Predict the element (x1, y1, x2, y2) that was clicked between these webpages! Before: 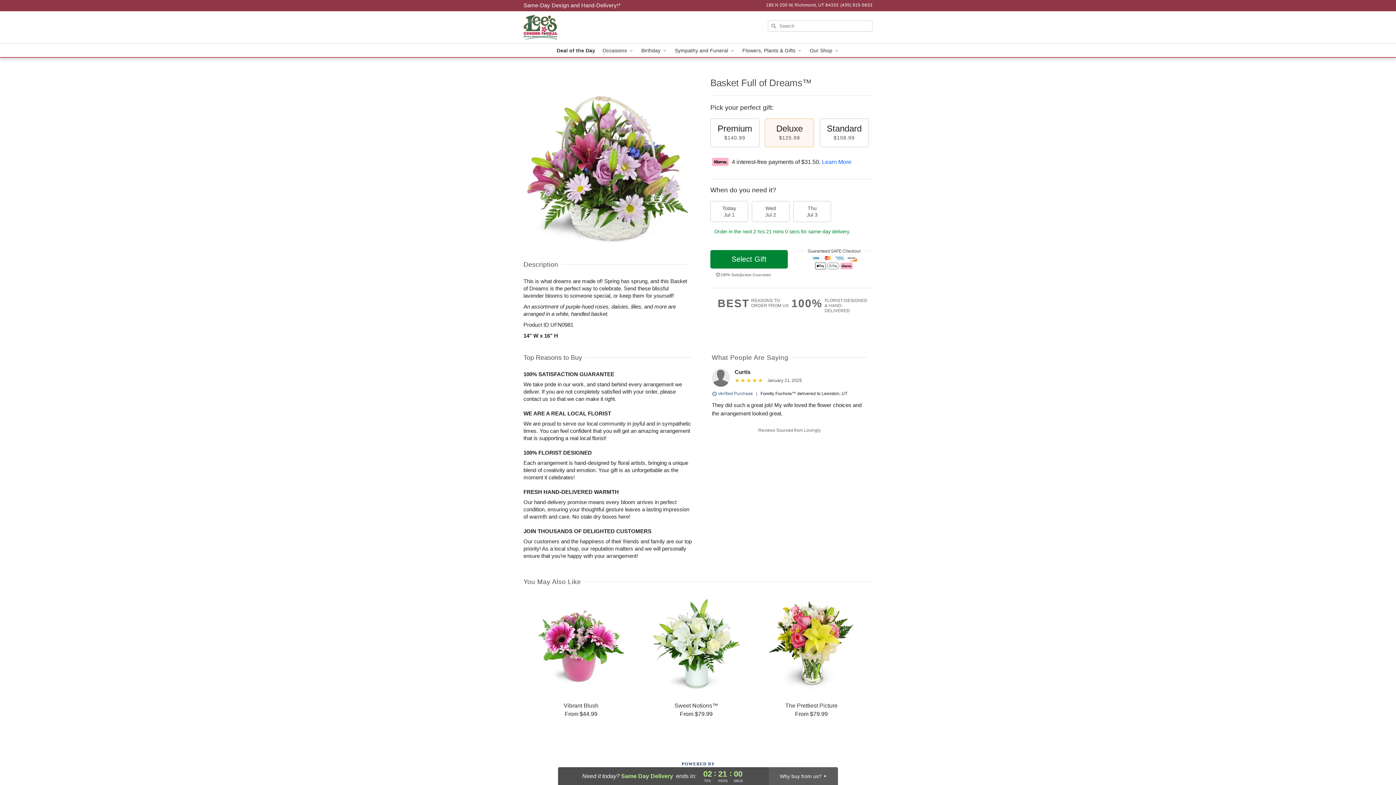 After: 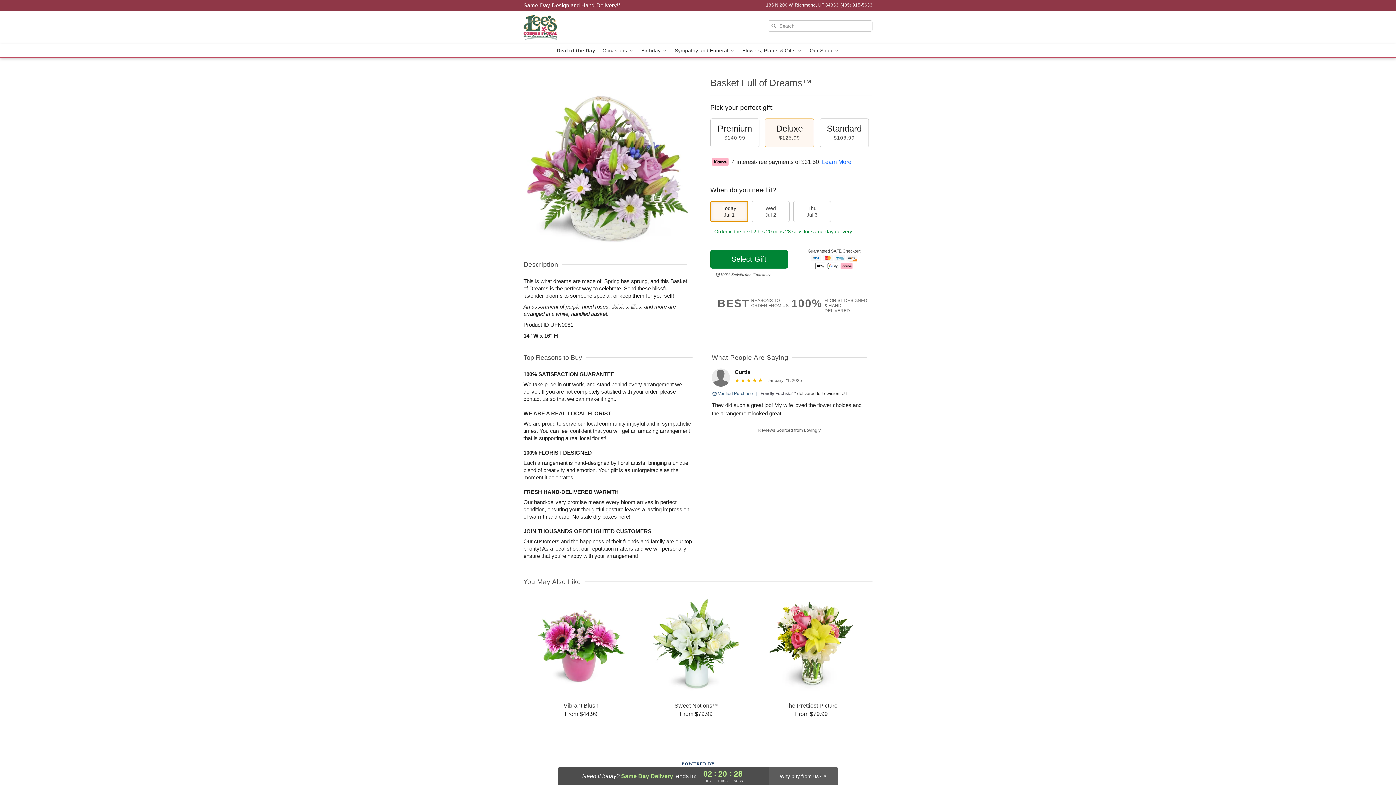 Action: label: Today
Jul 1 bbox: (710, 201, 748, 222)